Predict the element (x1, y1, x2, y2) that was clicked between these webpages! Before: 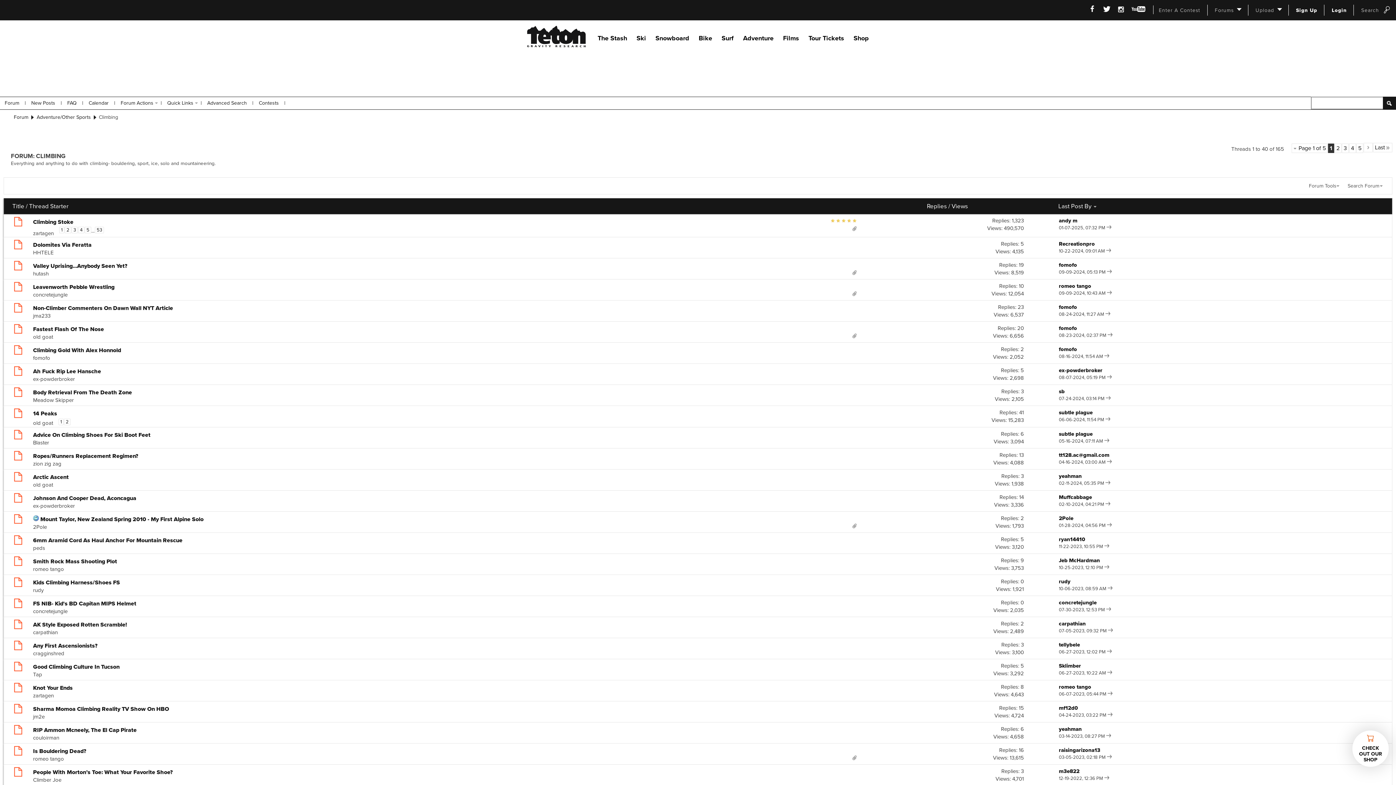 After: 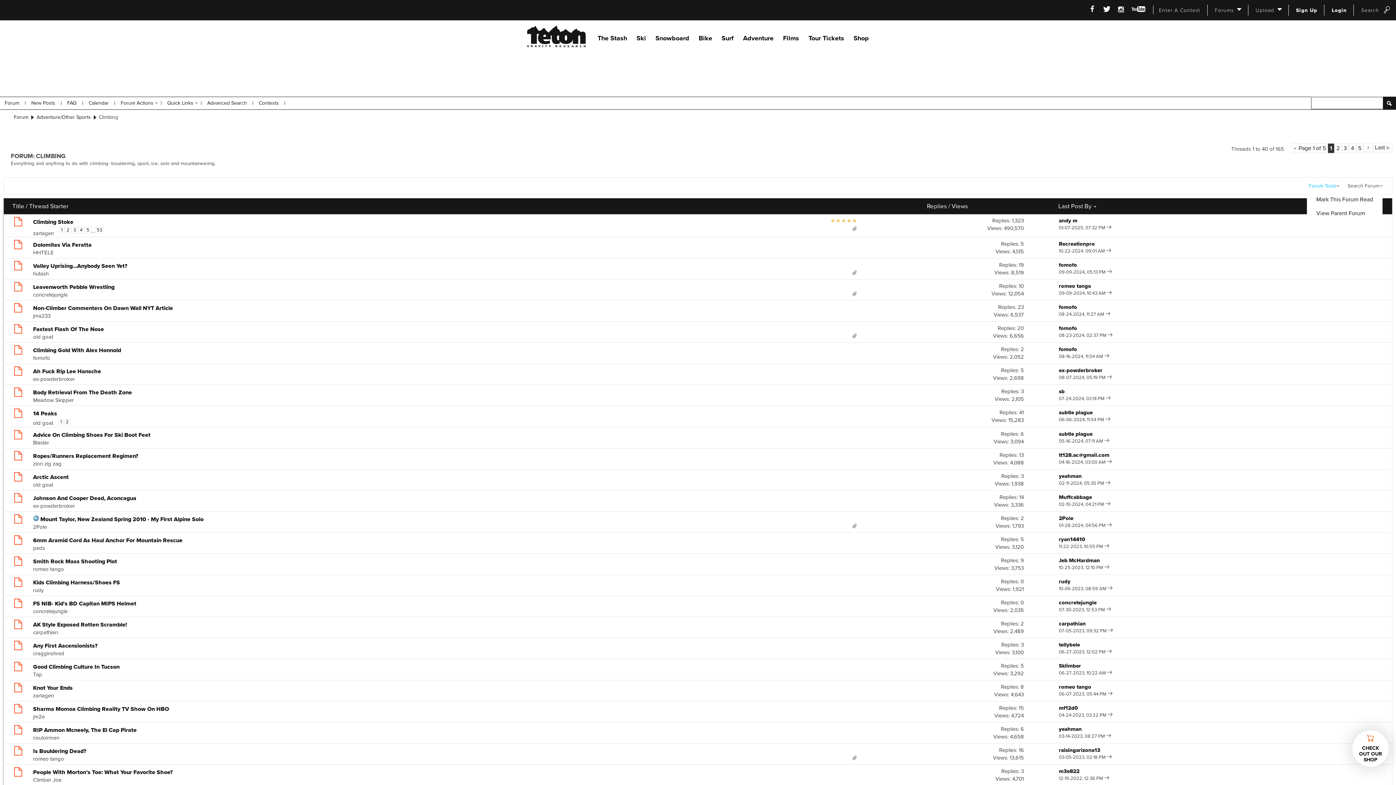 Action: bbox: (1307, 181, 1342, 190) label: Forum Tools